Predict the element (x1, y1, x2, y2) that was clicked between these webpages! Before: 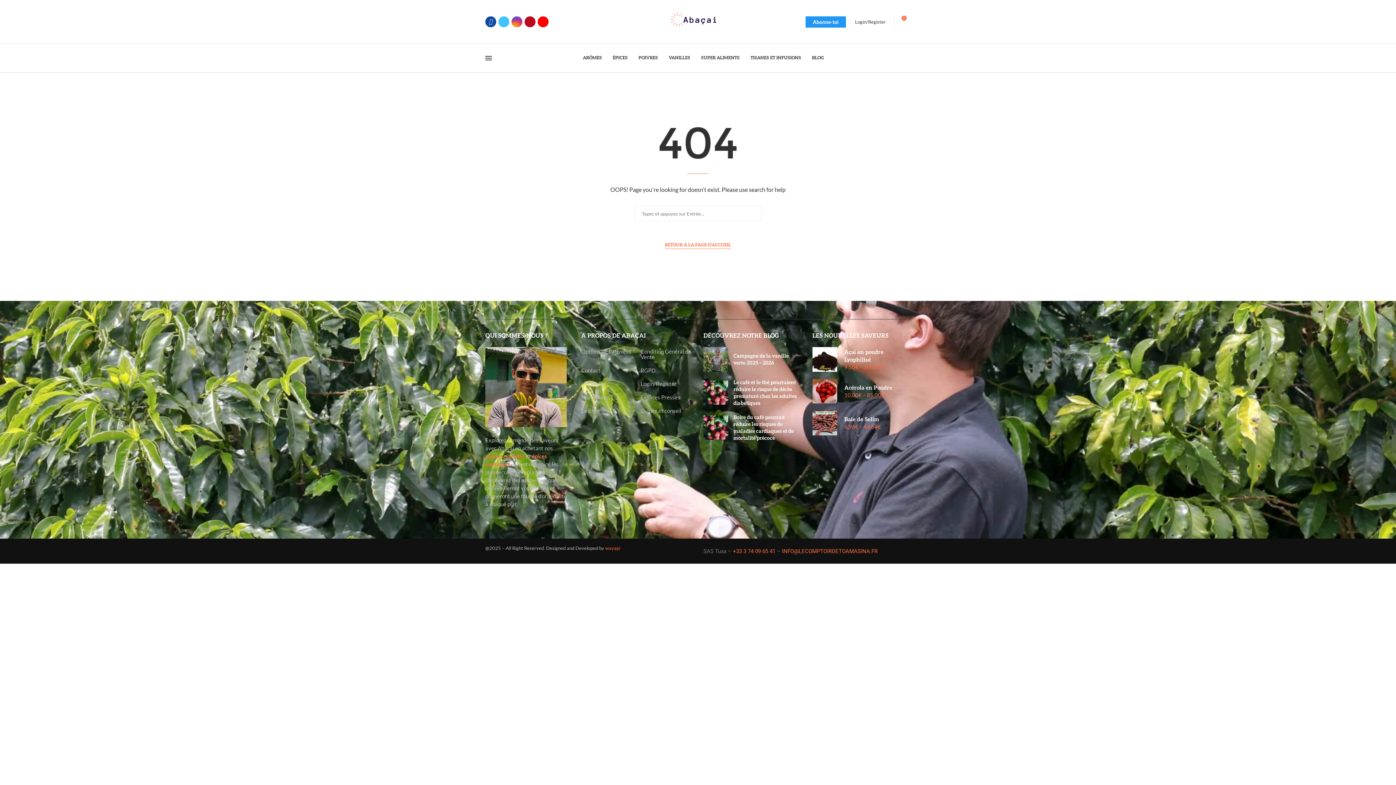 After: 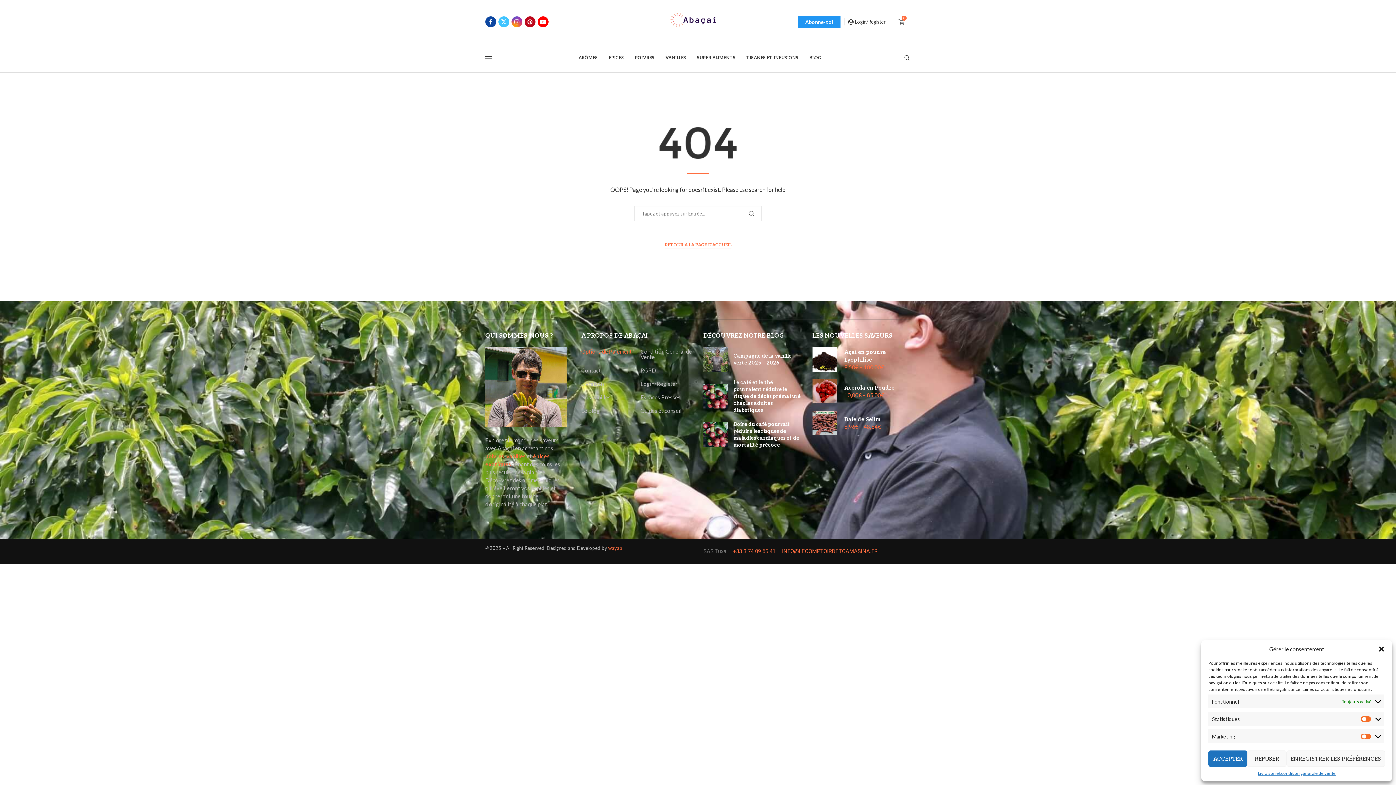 Action: label: Options de Paiement bbox: (581, 349, 631, 354)